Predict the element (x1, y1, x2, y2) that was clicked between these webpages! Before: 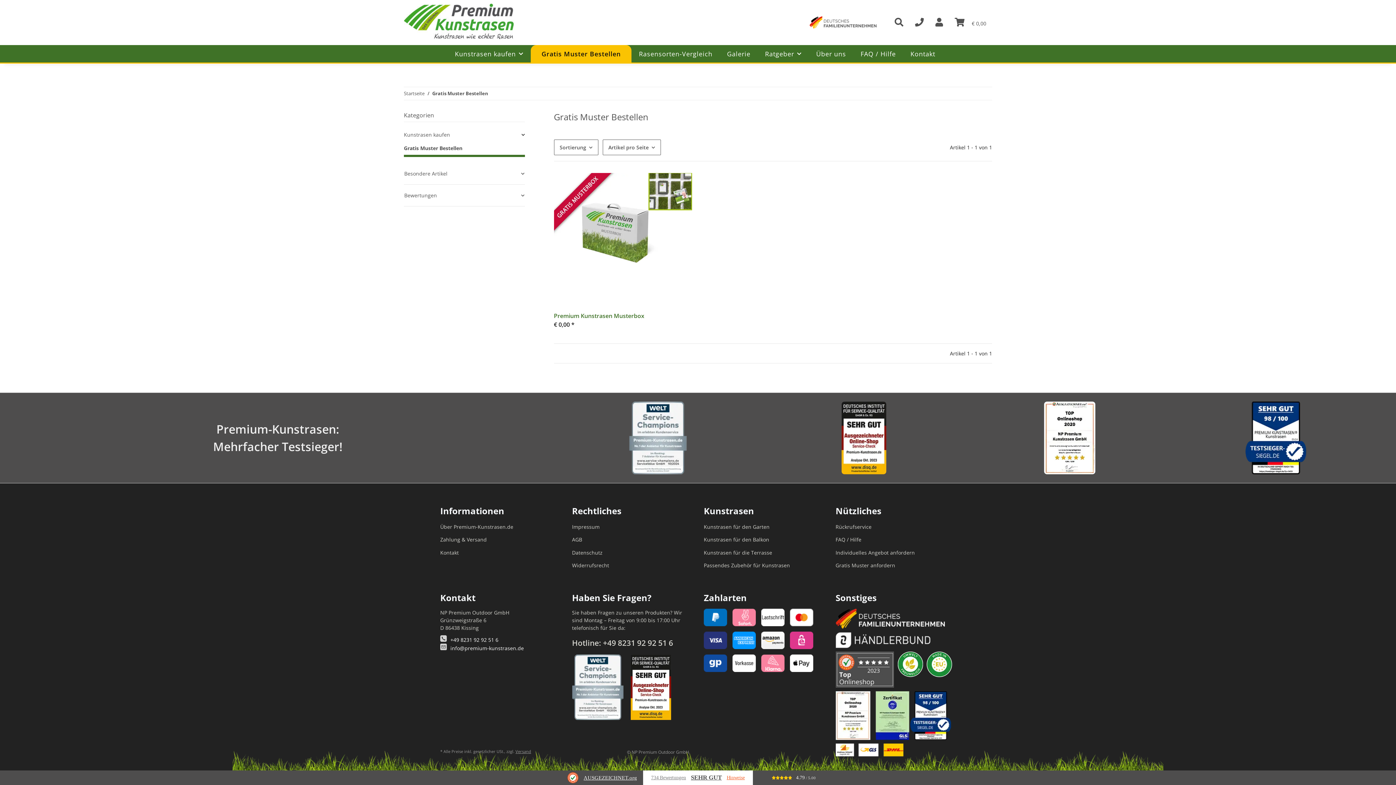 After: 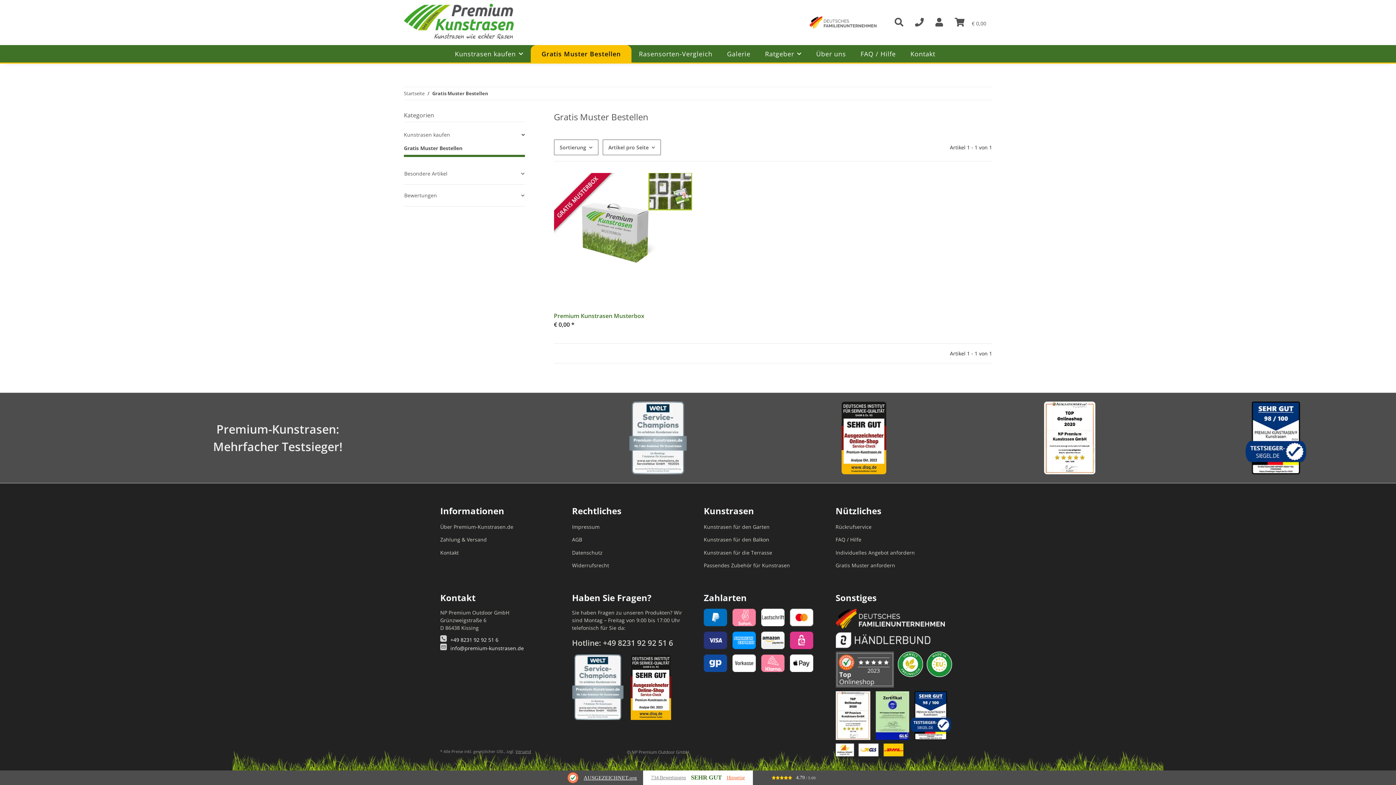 Action: label: SEHR GUT bbox: (691, 774, 722, 781)